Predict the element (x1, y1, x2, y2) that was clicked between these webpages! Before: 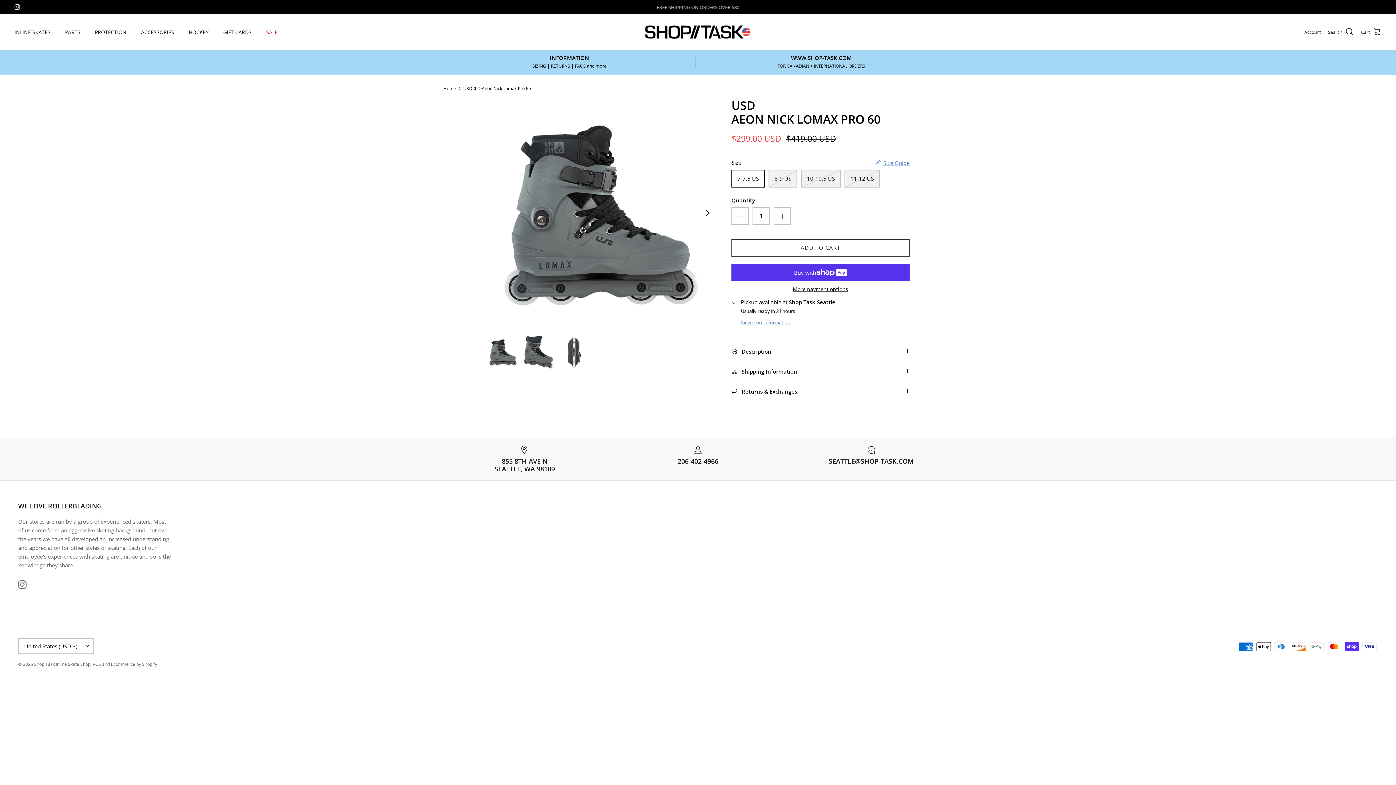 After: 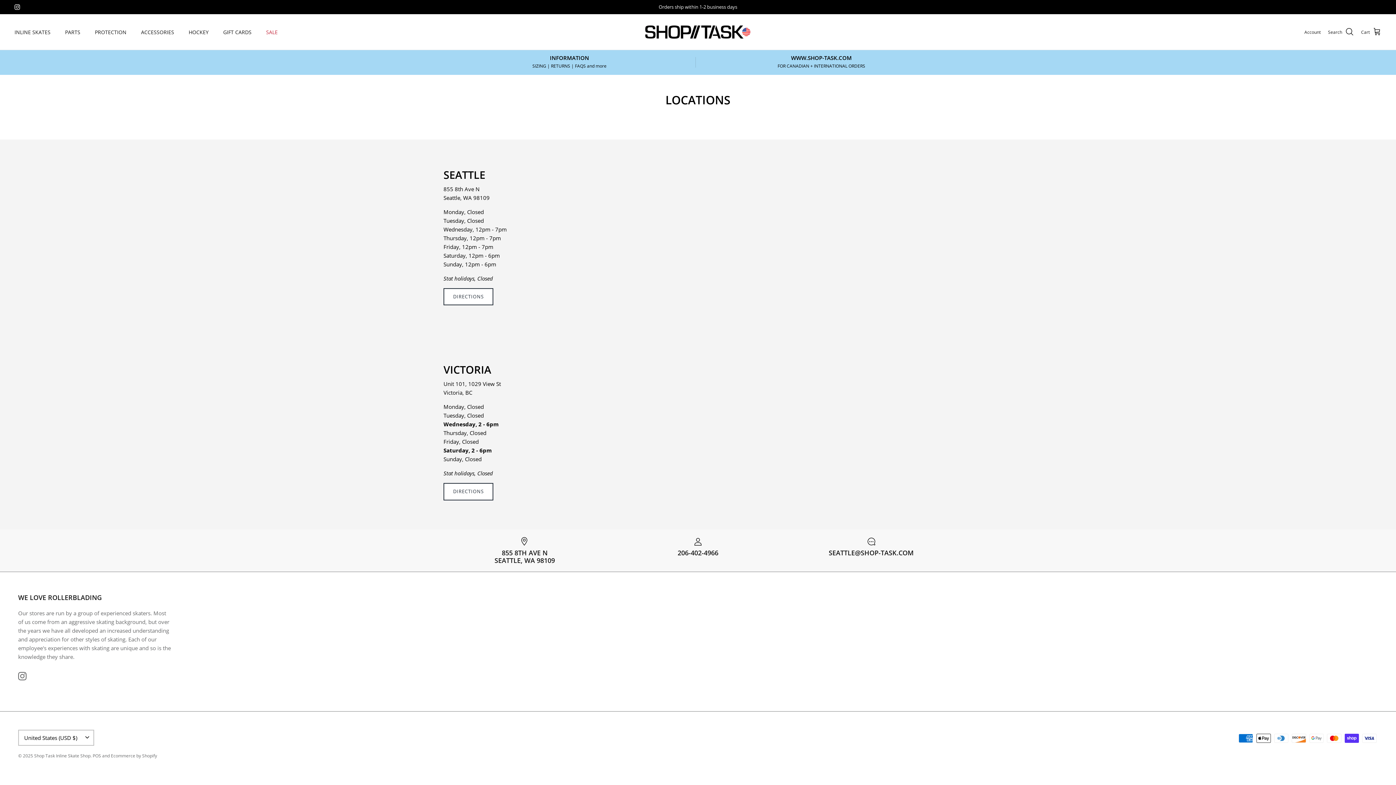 Action: bbox: (443, 445, 606, 473) label: 855 8TH AVE N
SEATTLE, WA 98109